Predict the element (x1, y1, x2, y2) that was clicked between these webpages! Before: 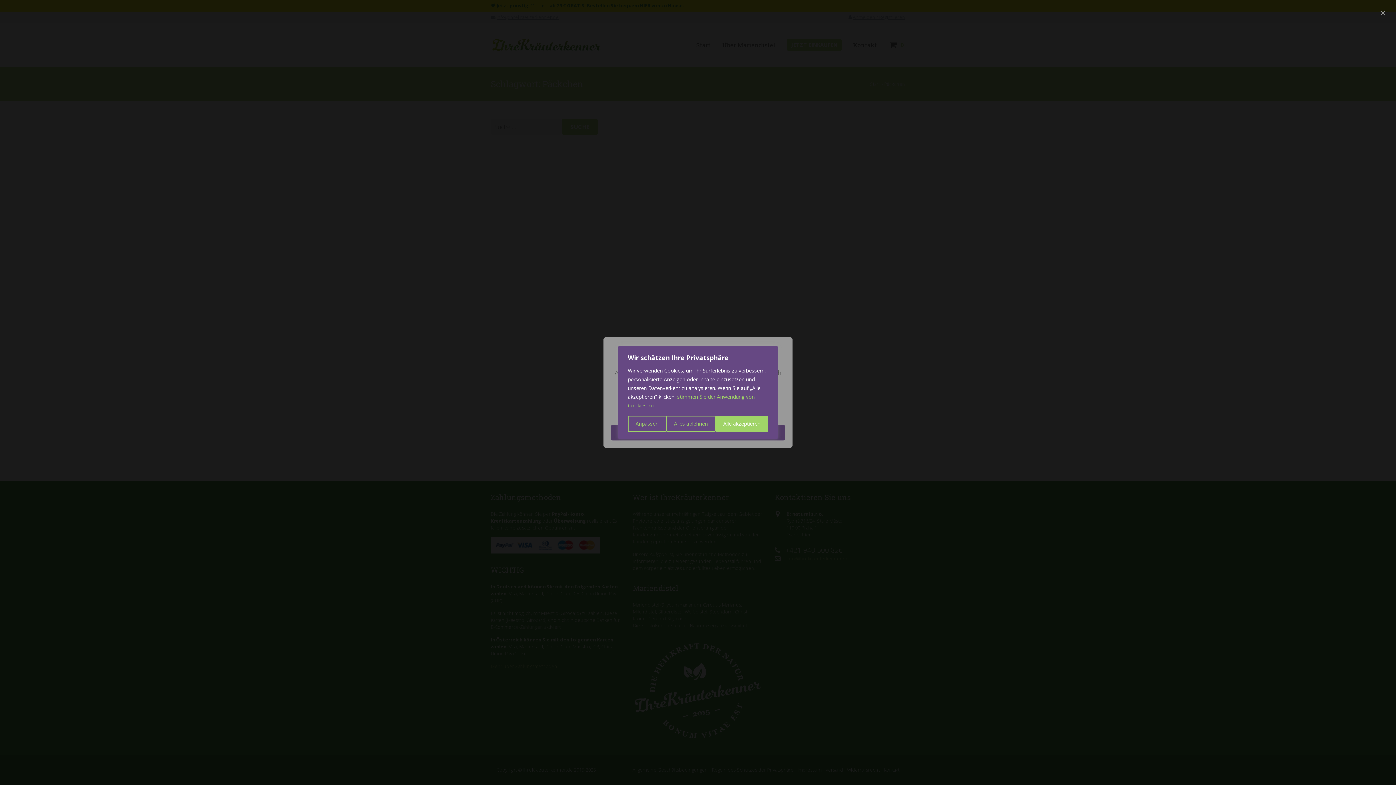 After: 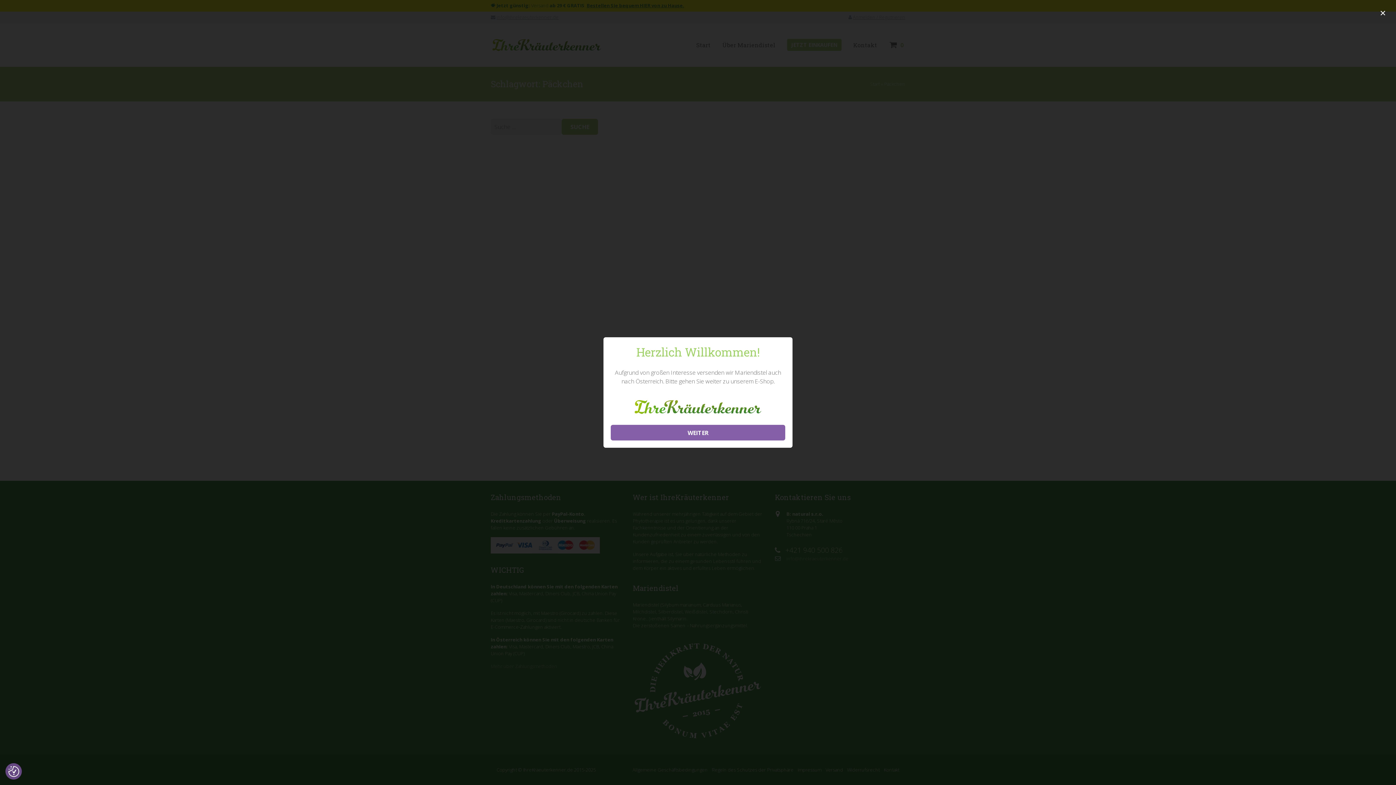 Action: label: Alles ablehnen bbox: (666, 416, 715, 432)